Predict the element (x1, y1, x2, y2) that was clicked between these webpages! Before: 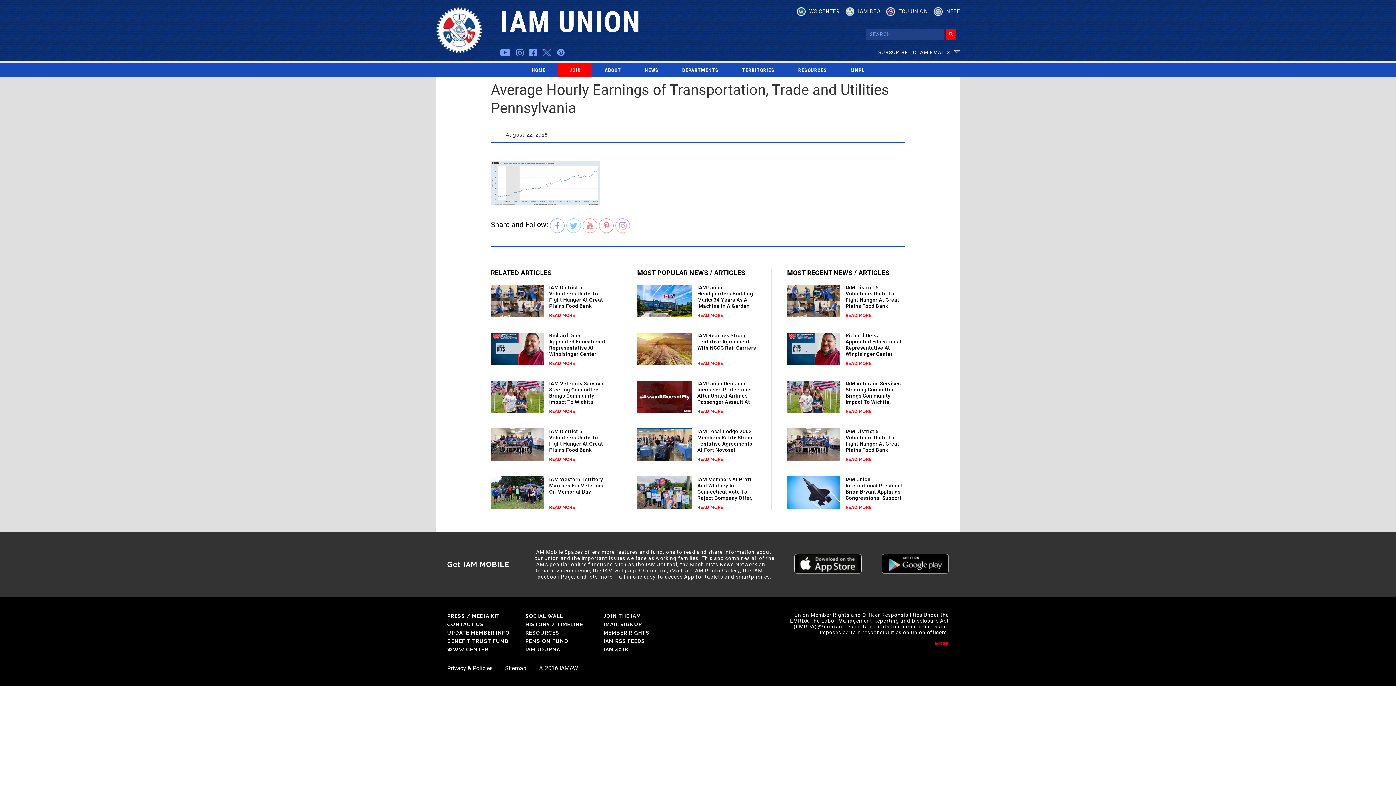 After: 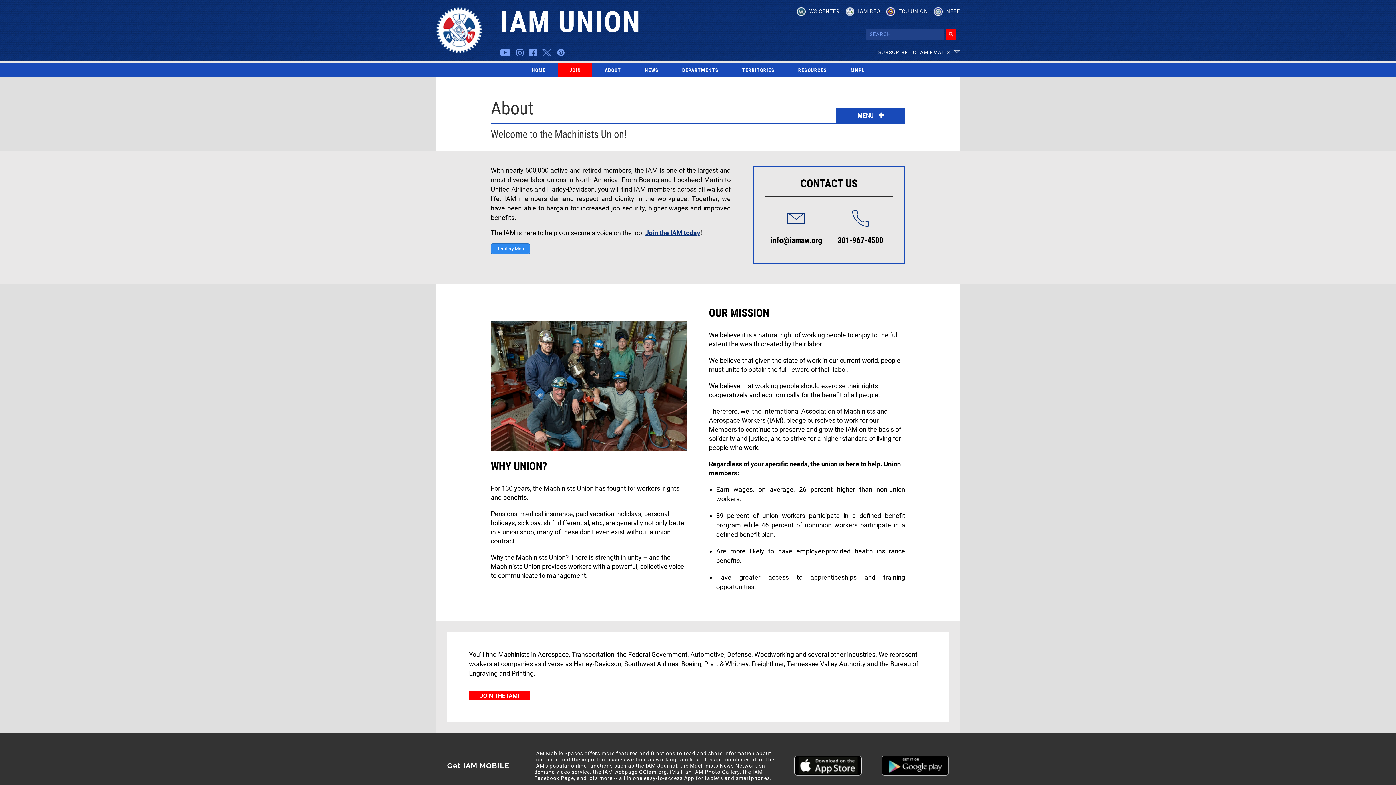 Action: bbox: (593, 62, 632, 77) label: ABOUT